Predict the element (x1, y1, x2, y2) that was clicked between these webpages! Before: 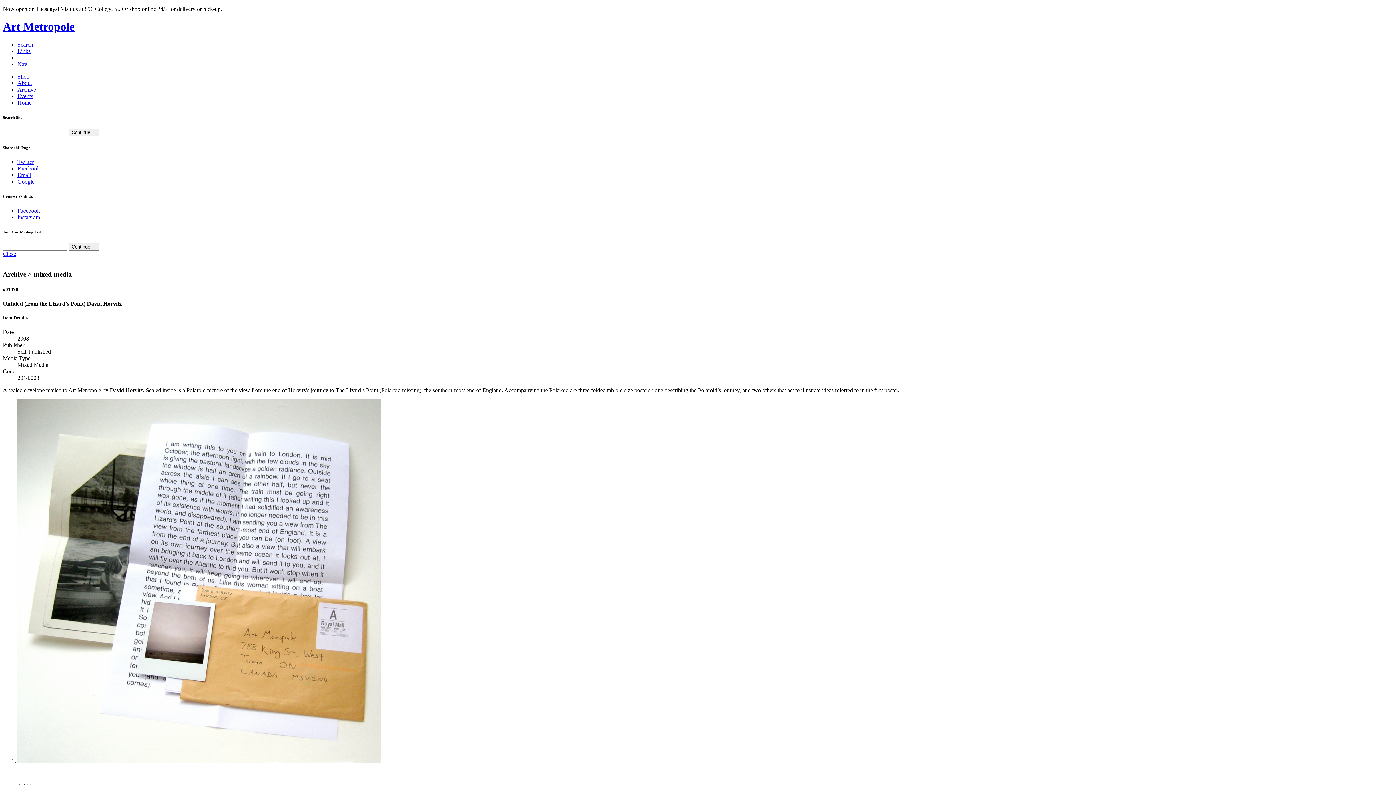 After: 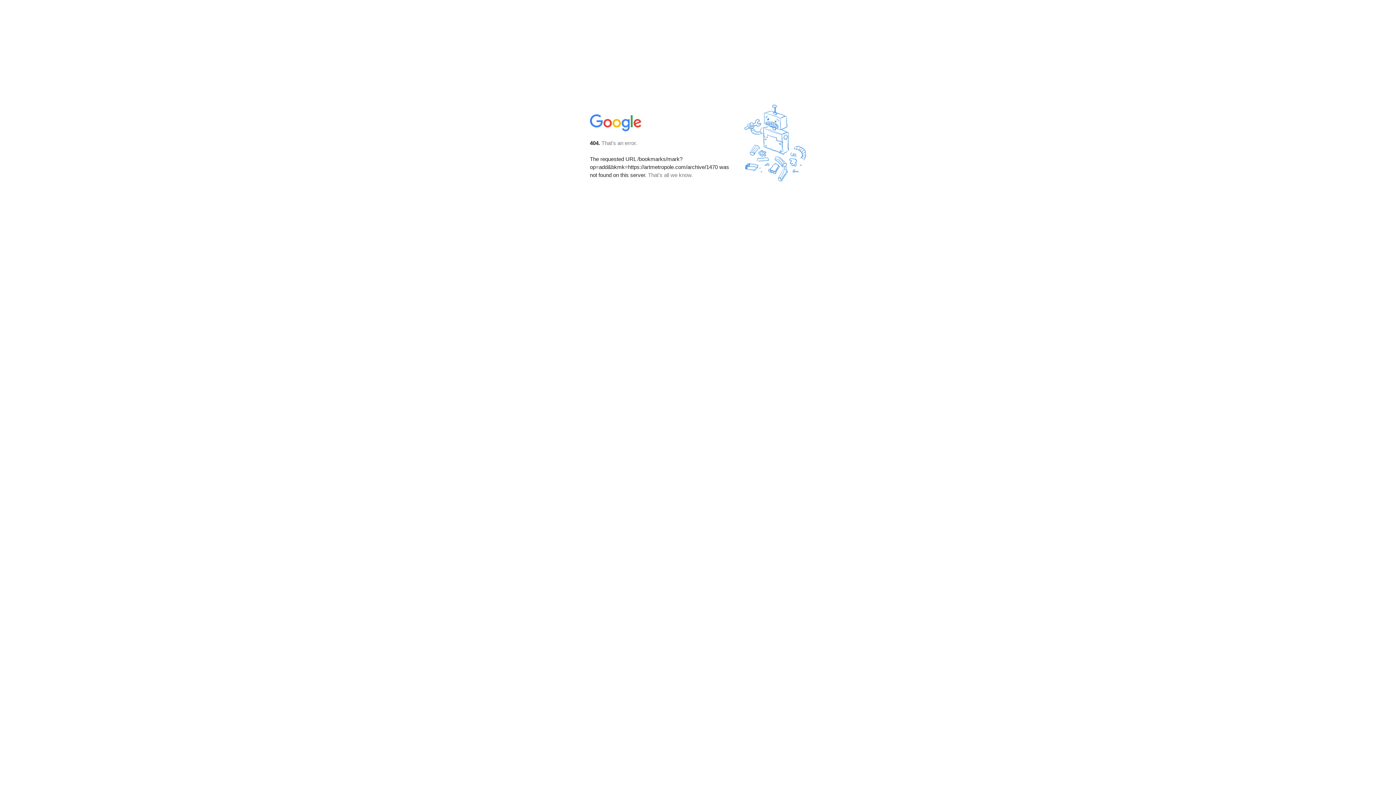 Action: bbox: (17, 178, 34, 184) label: Google